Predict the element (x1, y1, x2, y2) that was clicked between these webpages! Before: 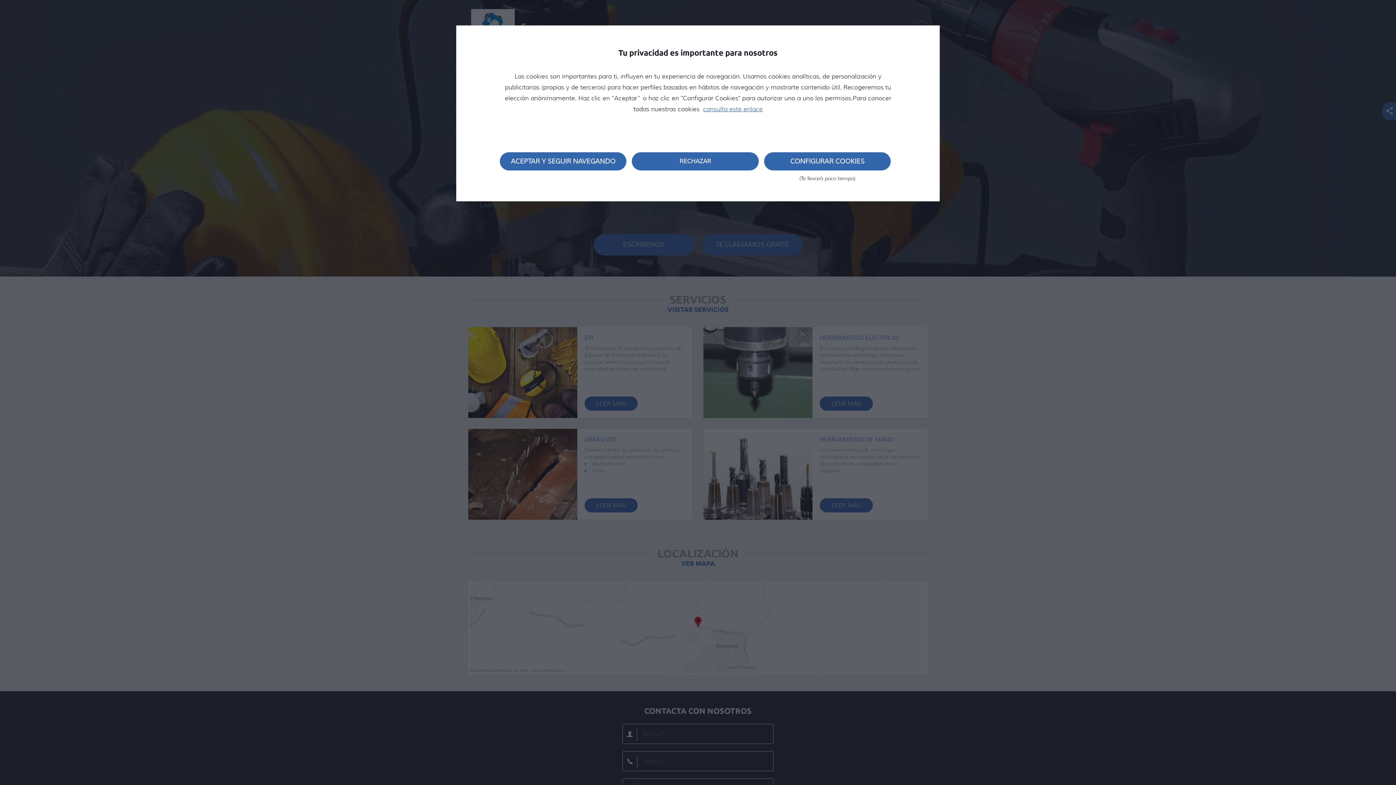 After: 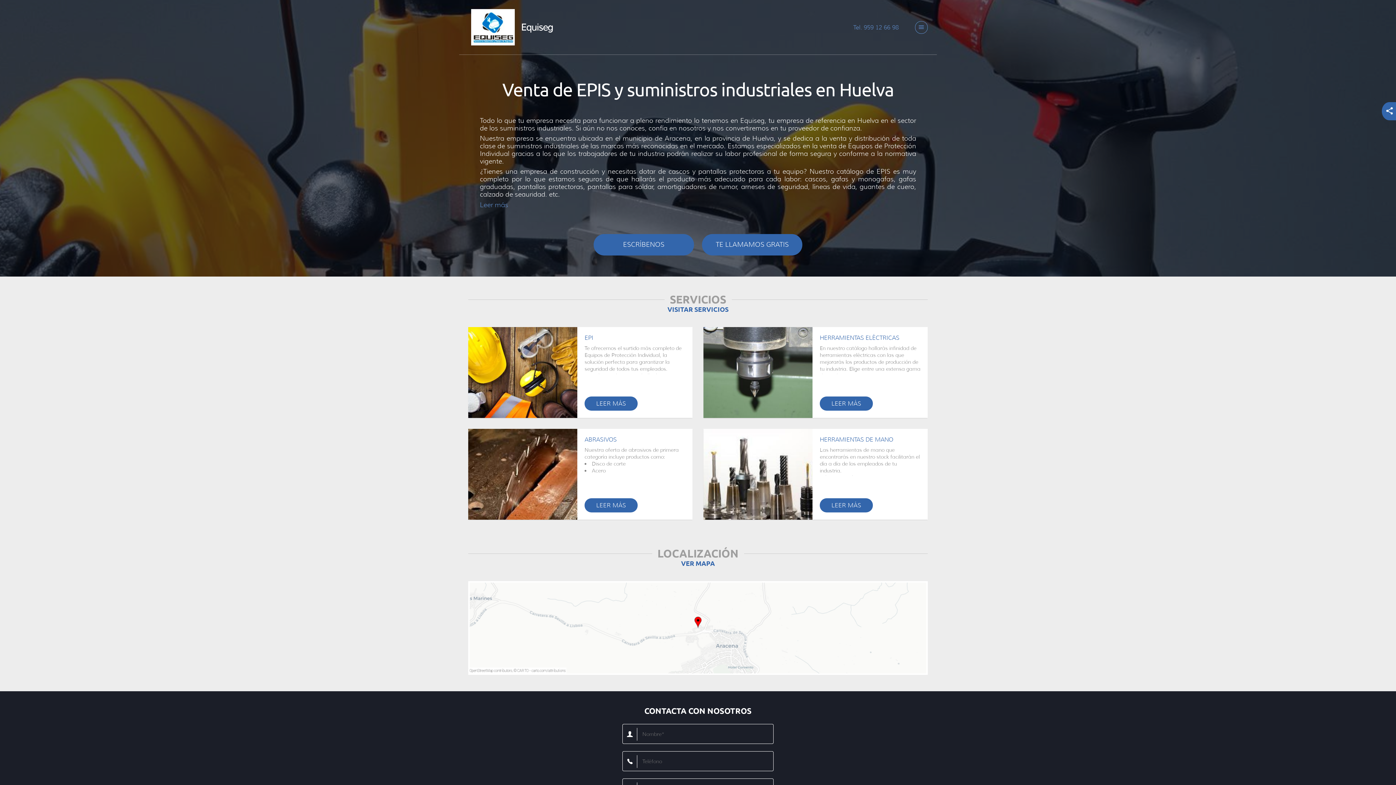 Action: label: ACEPTAR Y SEGUIR NAVEGANDO bbox: (500, 152, 626, 170)